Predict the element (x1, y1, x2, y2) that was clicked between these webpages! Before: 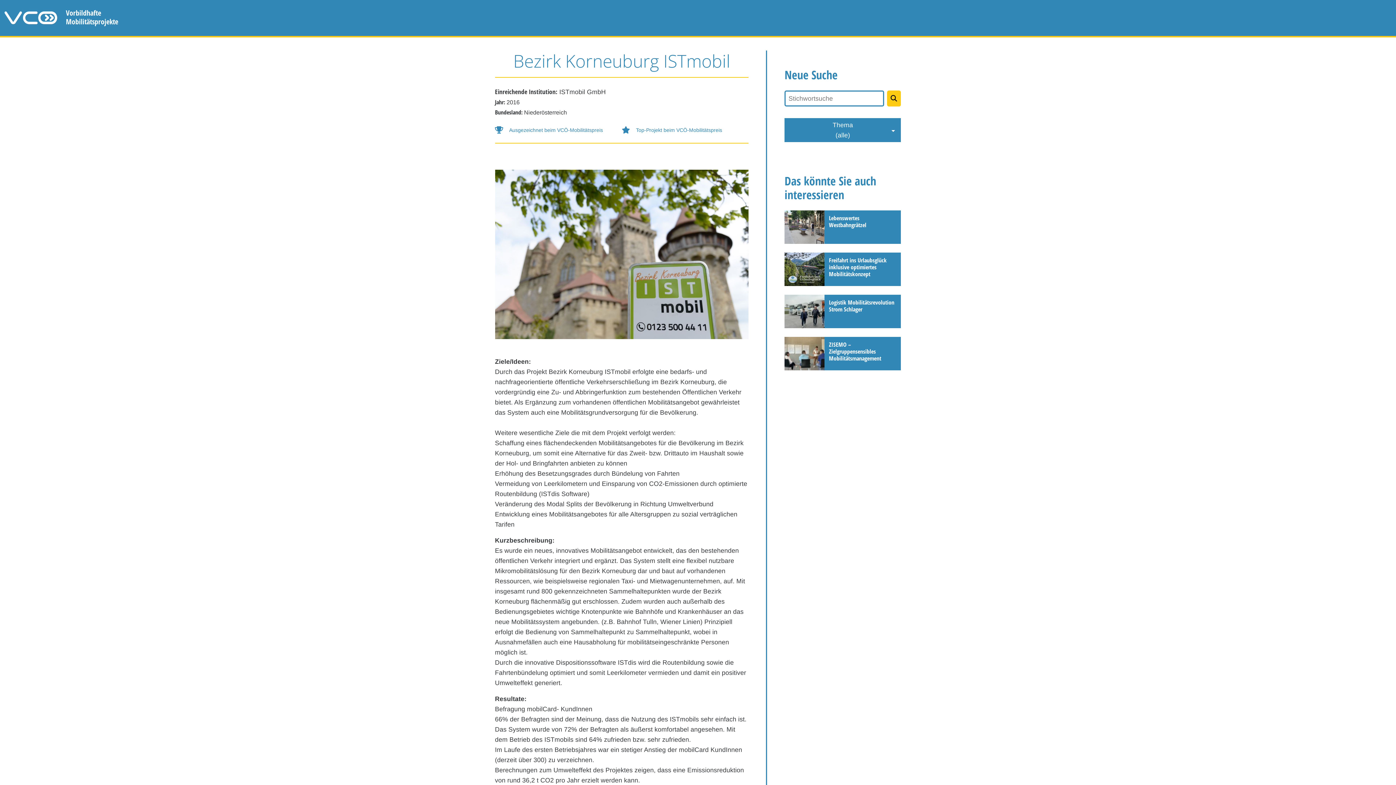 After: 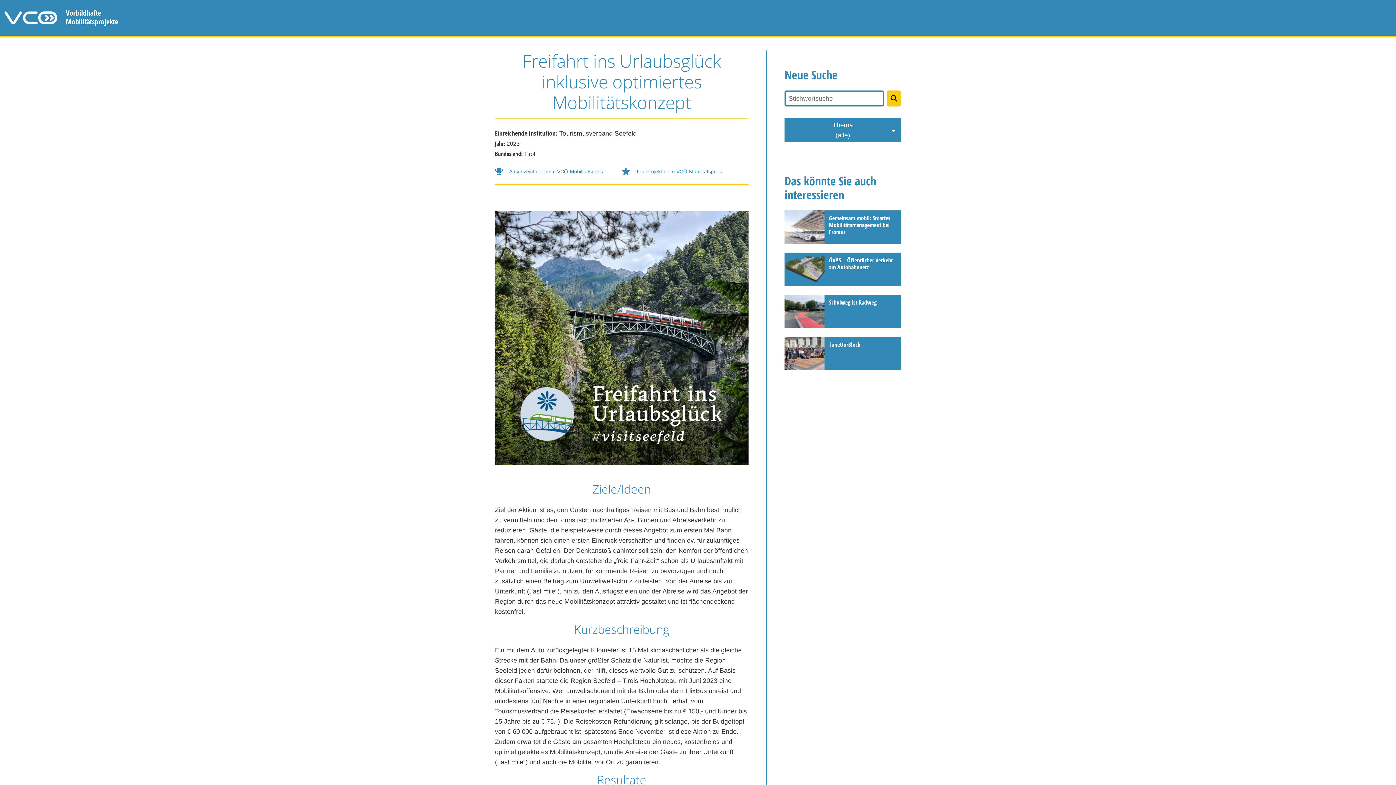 Action: bbox: (784, 252, 901, 286) label: Freifahrt ins Urlaubsglück inklusive optimiertes Mobilitätskonzept